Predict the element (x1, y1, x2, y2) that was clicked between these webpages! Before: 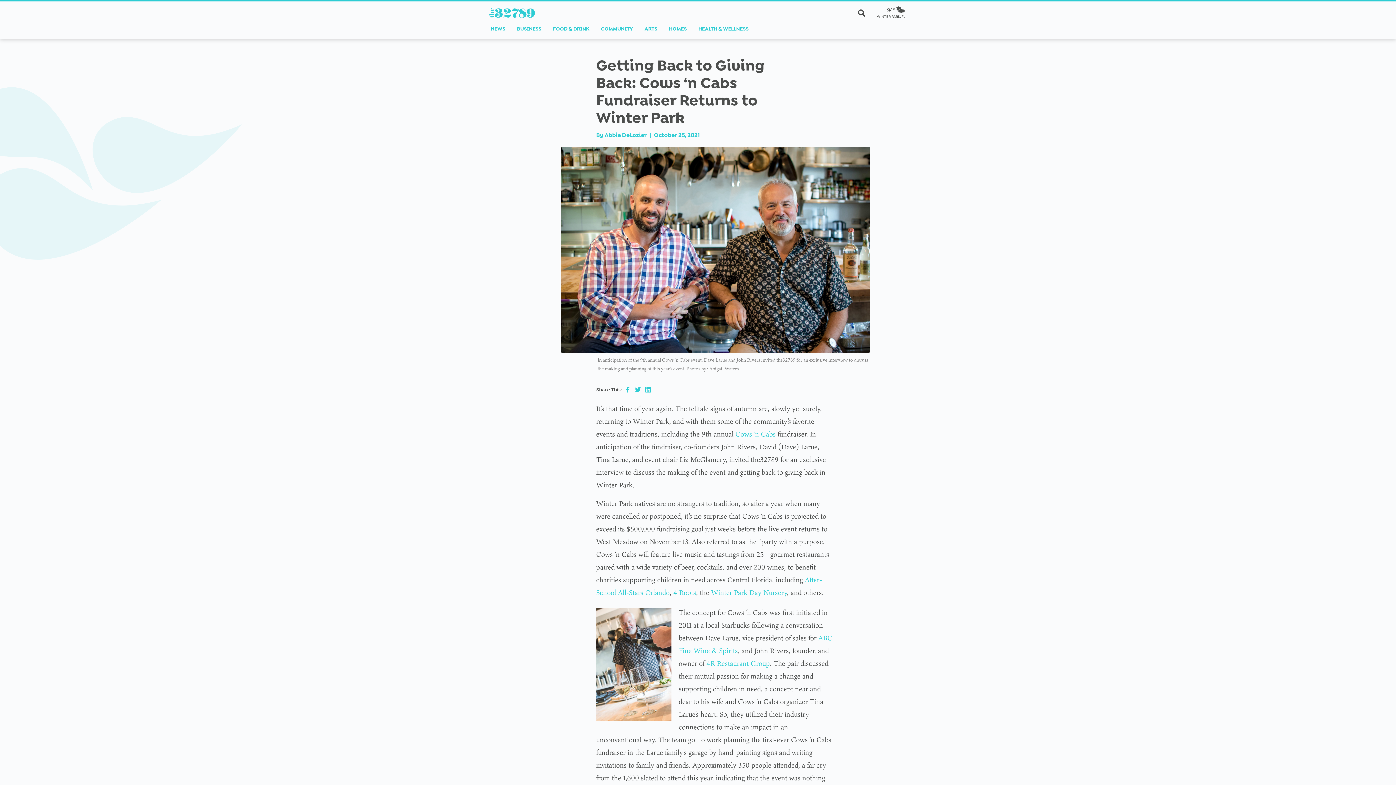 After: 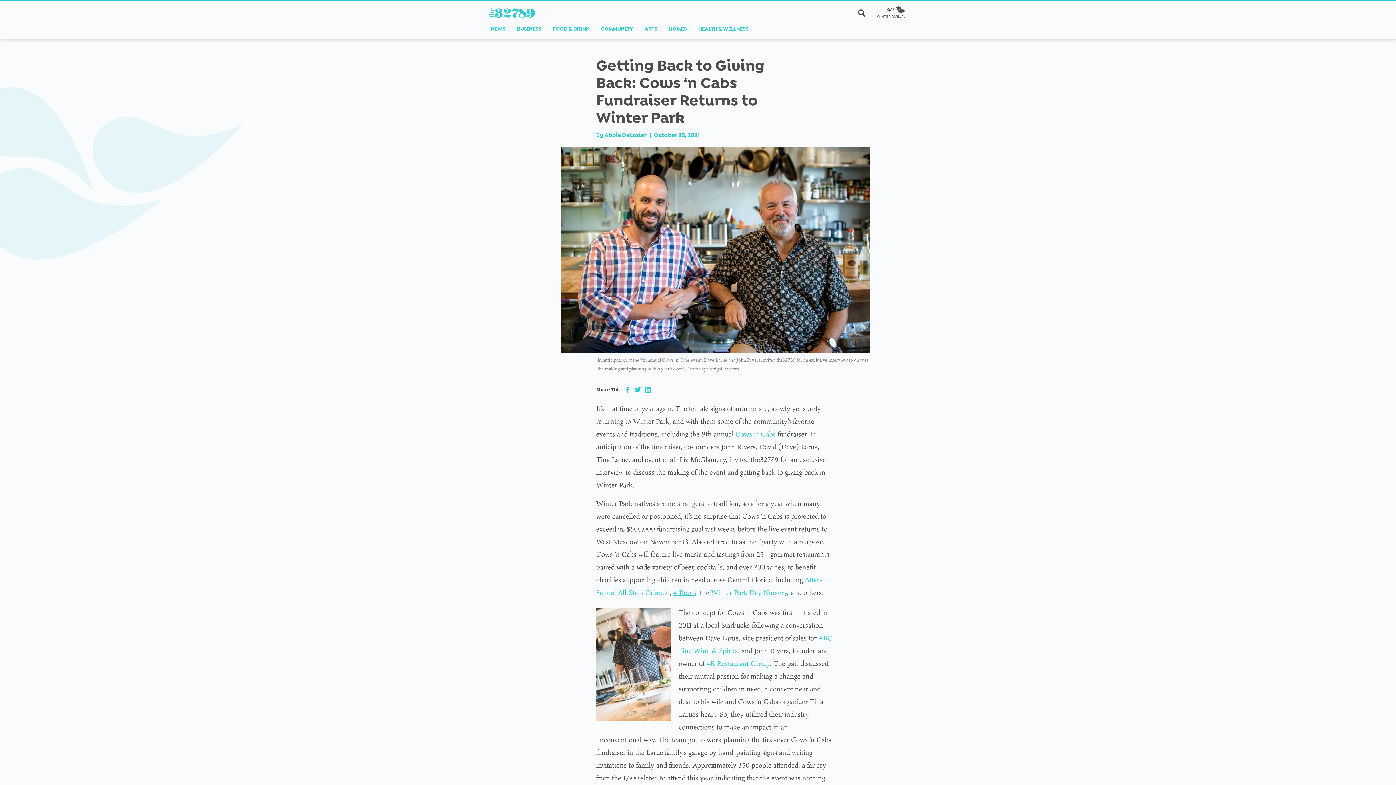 Action: label: 4 Roots bbox: (673, 587, 696, 597)